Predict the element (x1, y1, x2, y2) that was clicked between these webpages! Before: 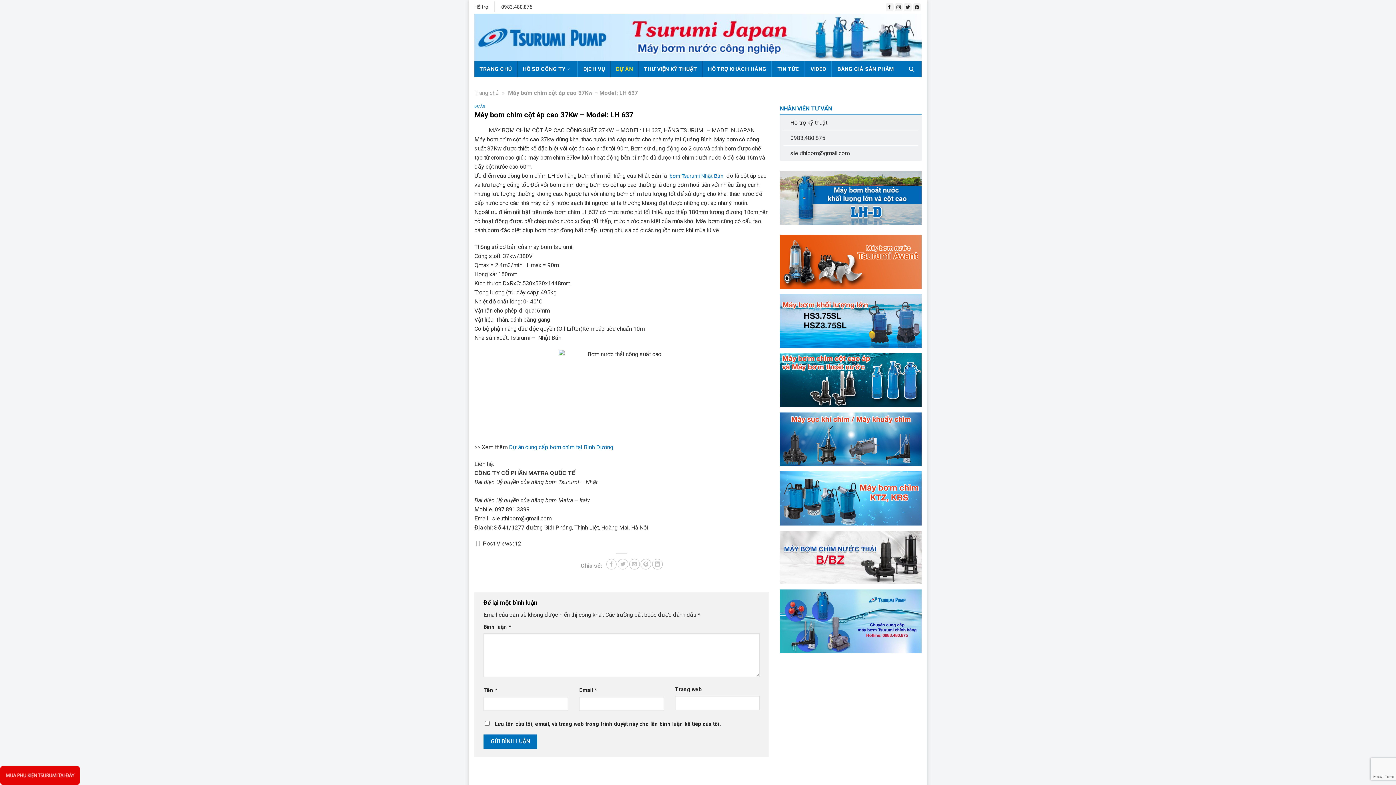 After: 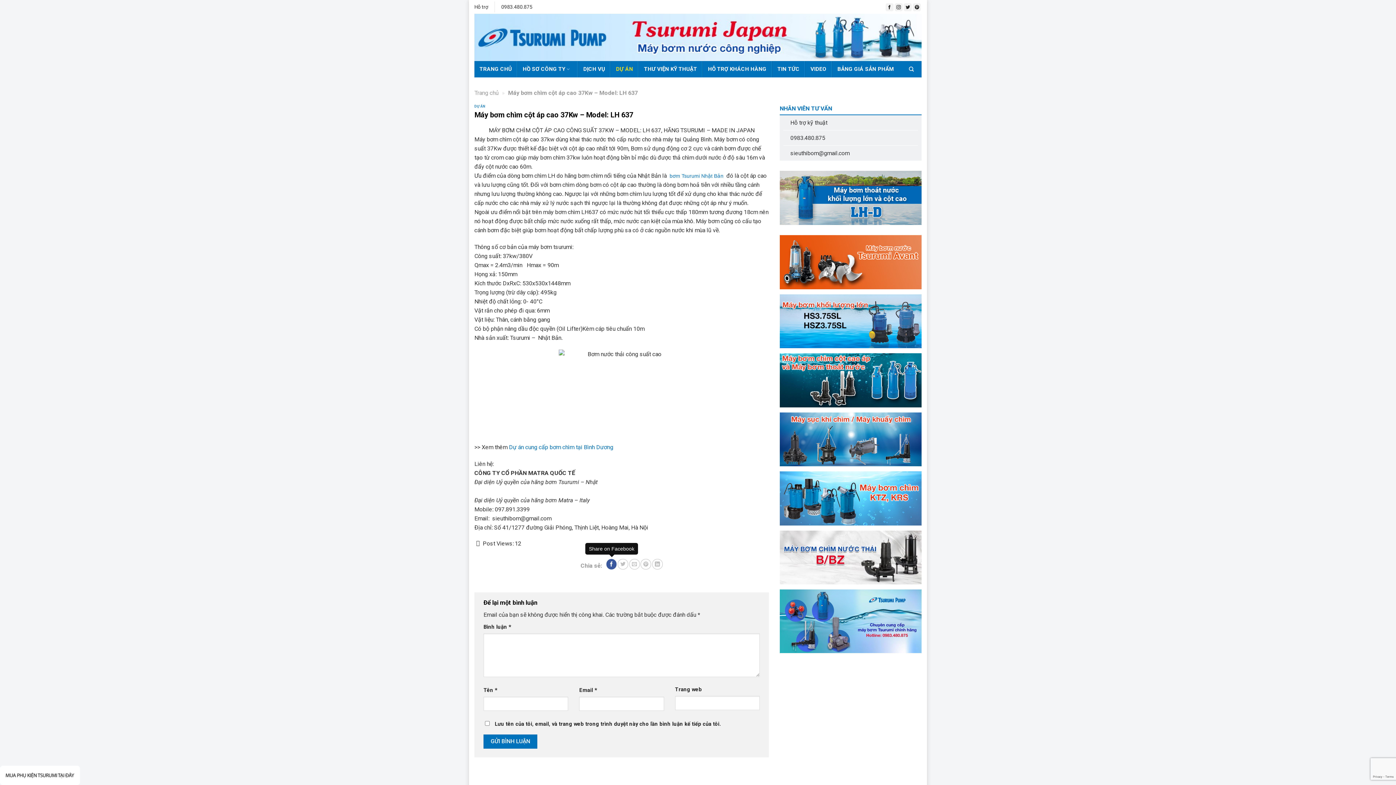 Action: bbox: (606, 559, 616, 569) label: Share on Facebook